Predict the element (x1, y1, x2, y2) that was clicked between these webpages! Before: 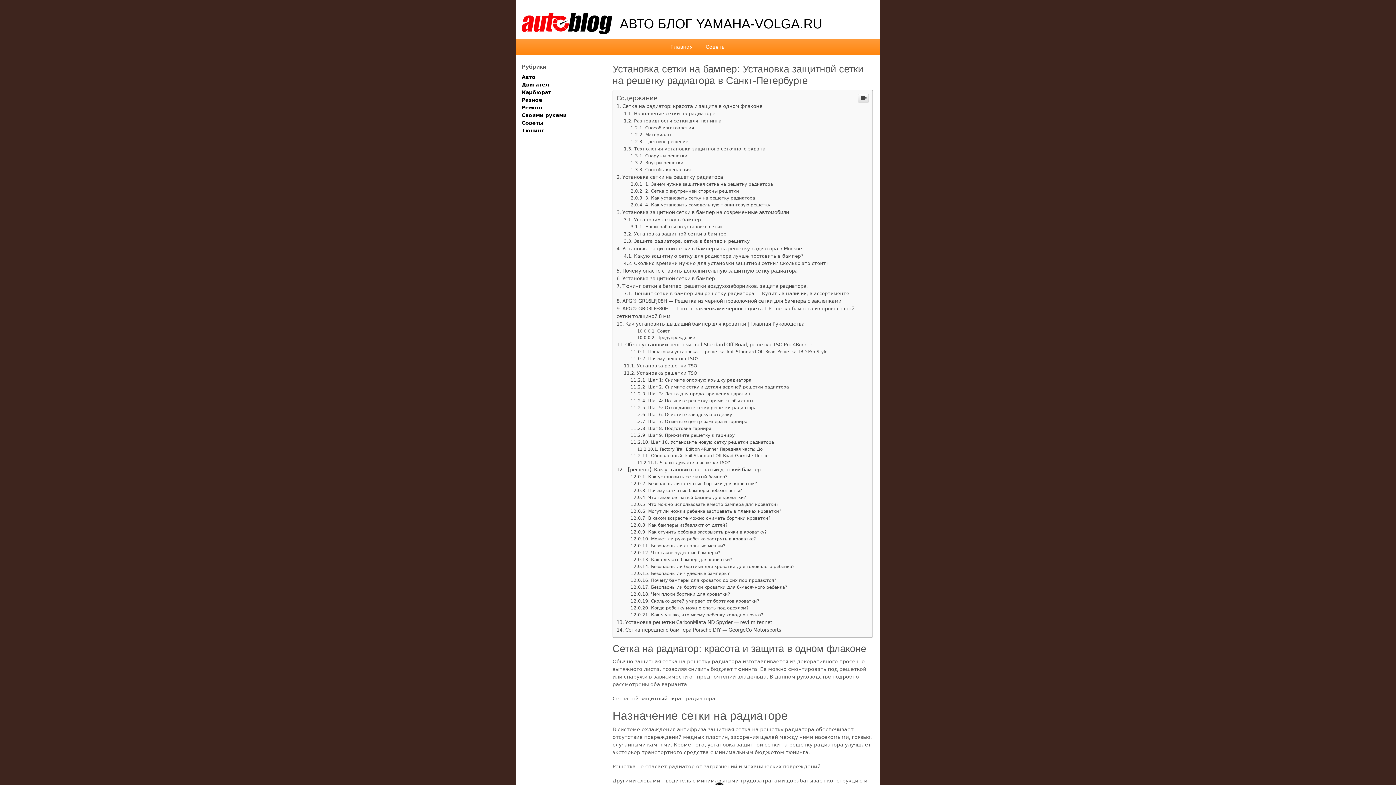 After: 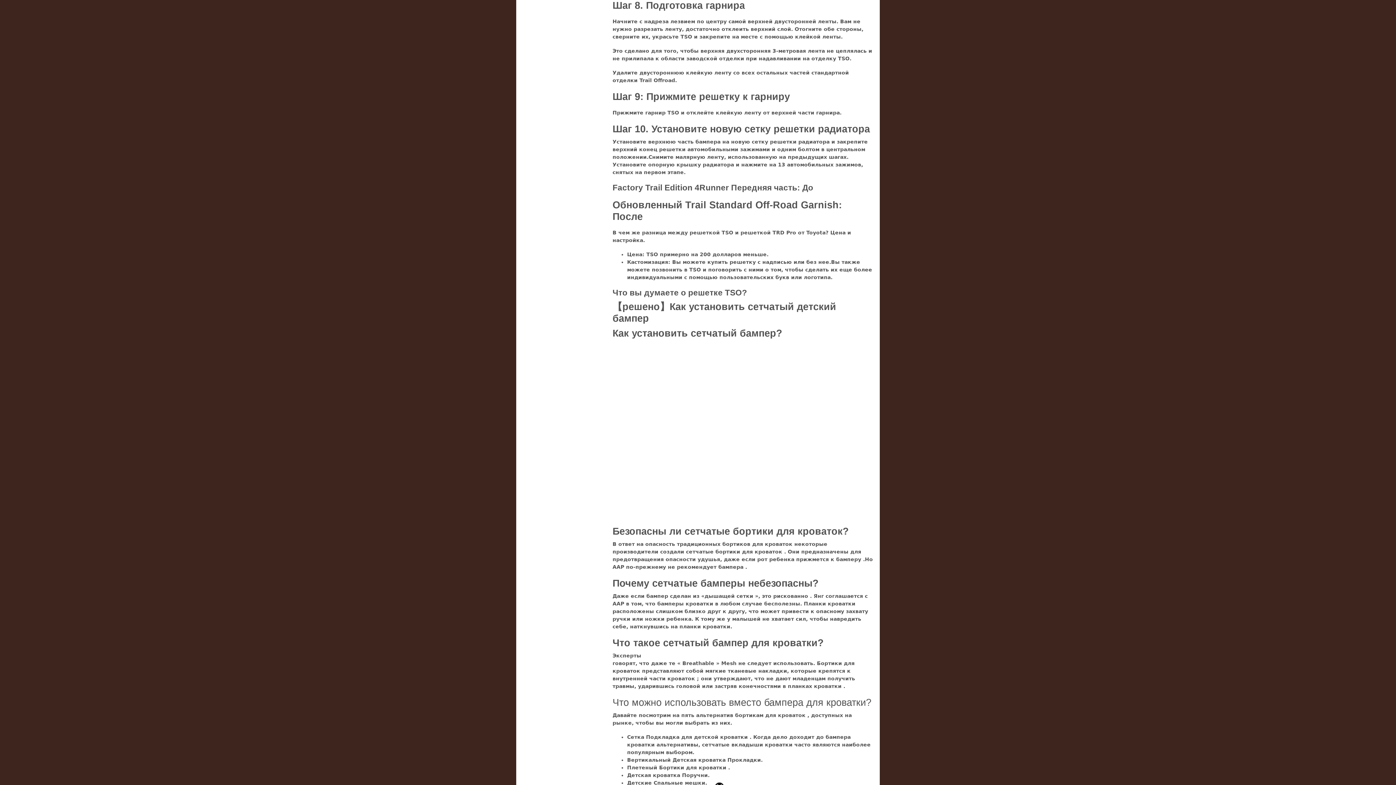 Action: label: Шаг 8. Подготовка гарнира bbox: (630, 551, 711, 556)